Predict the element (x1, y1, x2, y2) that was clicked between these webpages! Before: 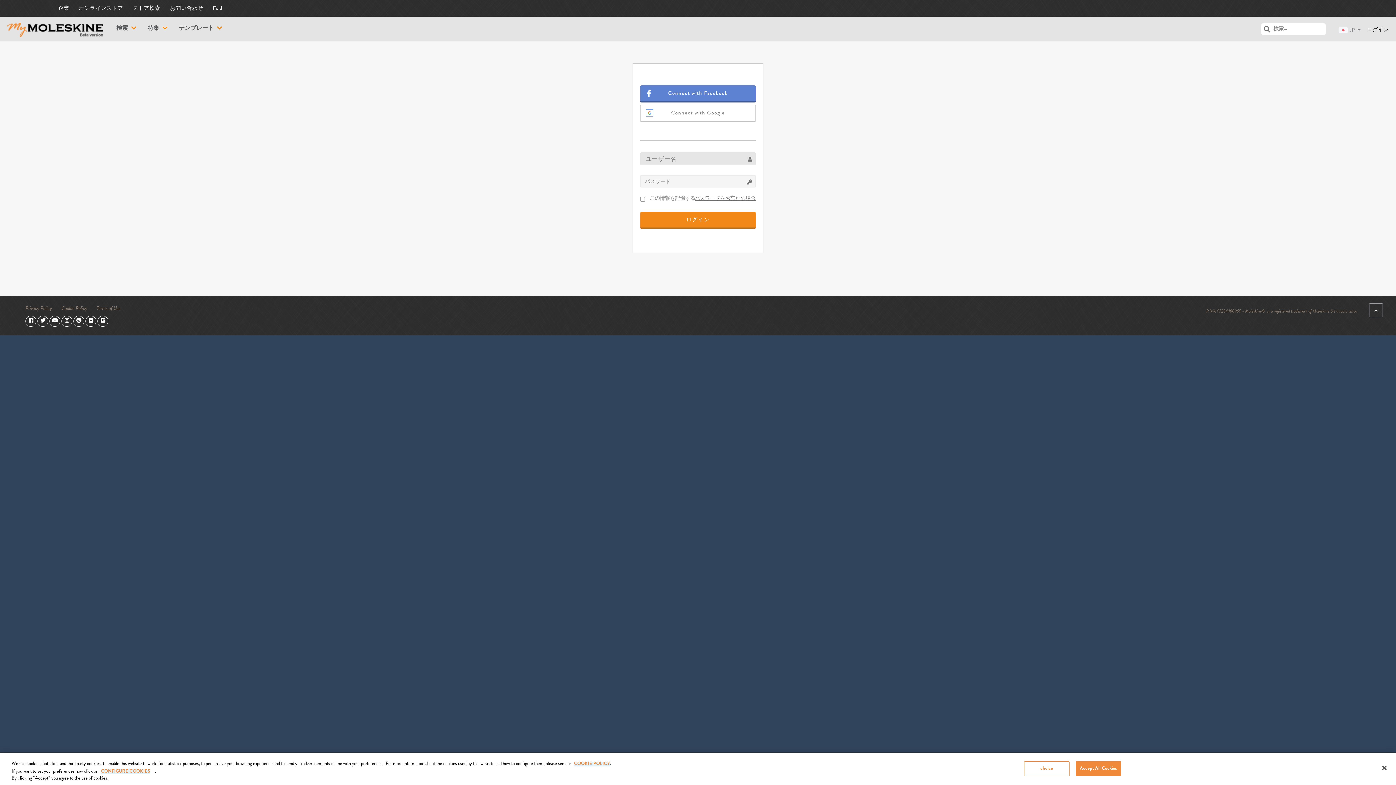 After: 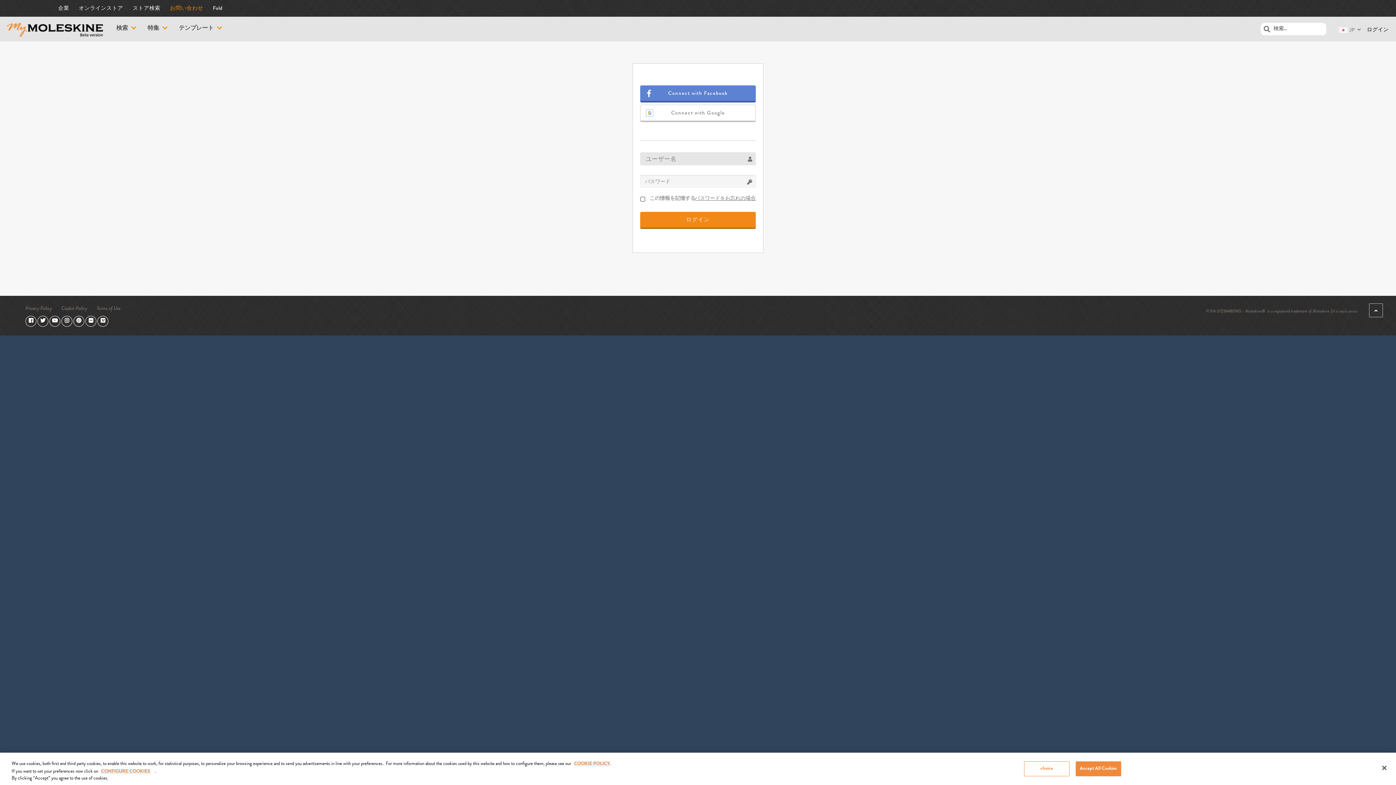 Action: bbox: (170, 0, 203, 16) label: お問い合わせ